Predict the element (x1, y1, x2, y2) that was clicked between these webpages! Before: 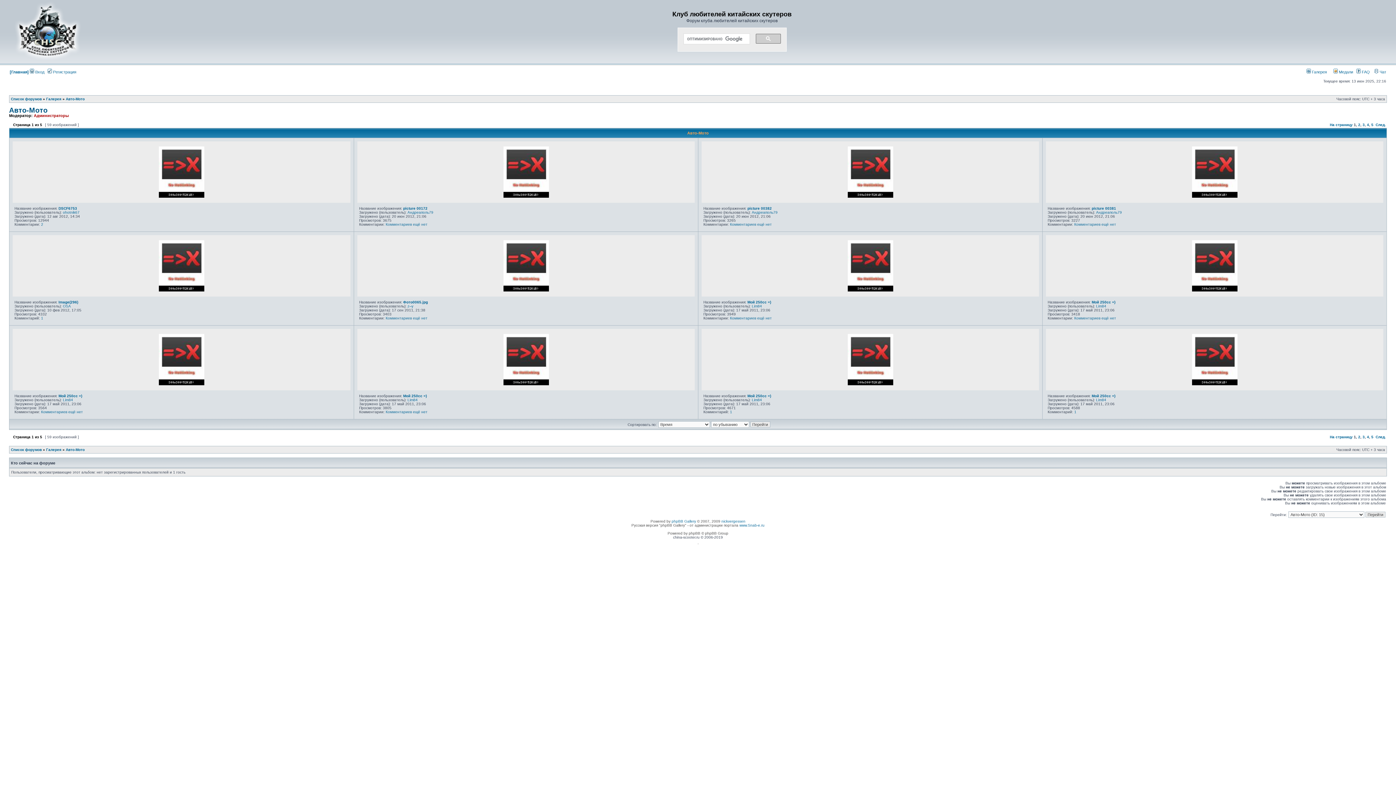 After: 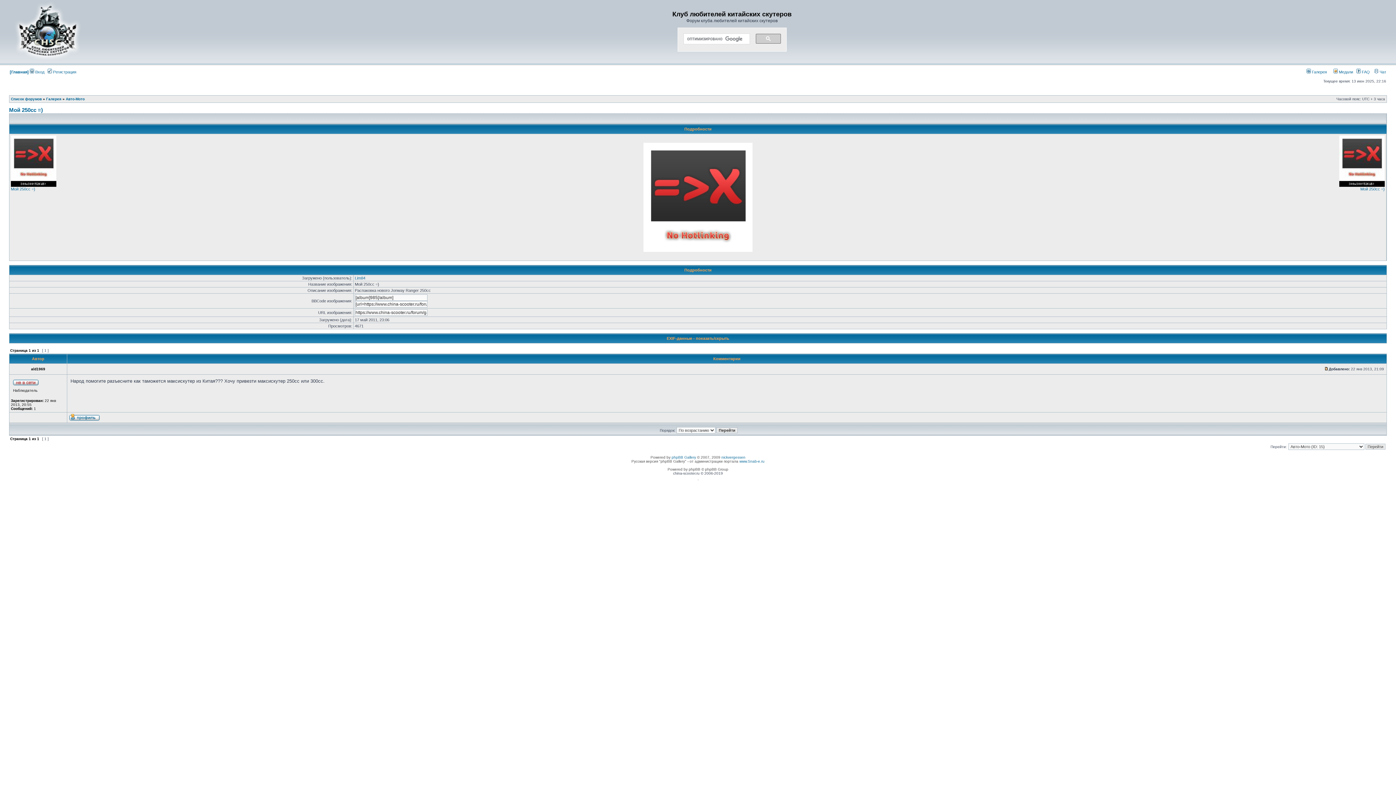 Action: bbox: (847, 381, 893, 386)